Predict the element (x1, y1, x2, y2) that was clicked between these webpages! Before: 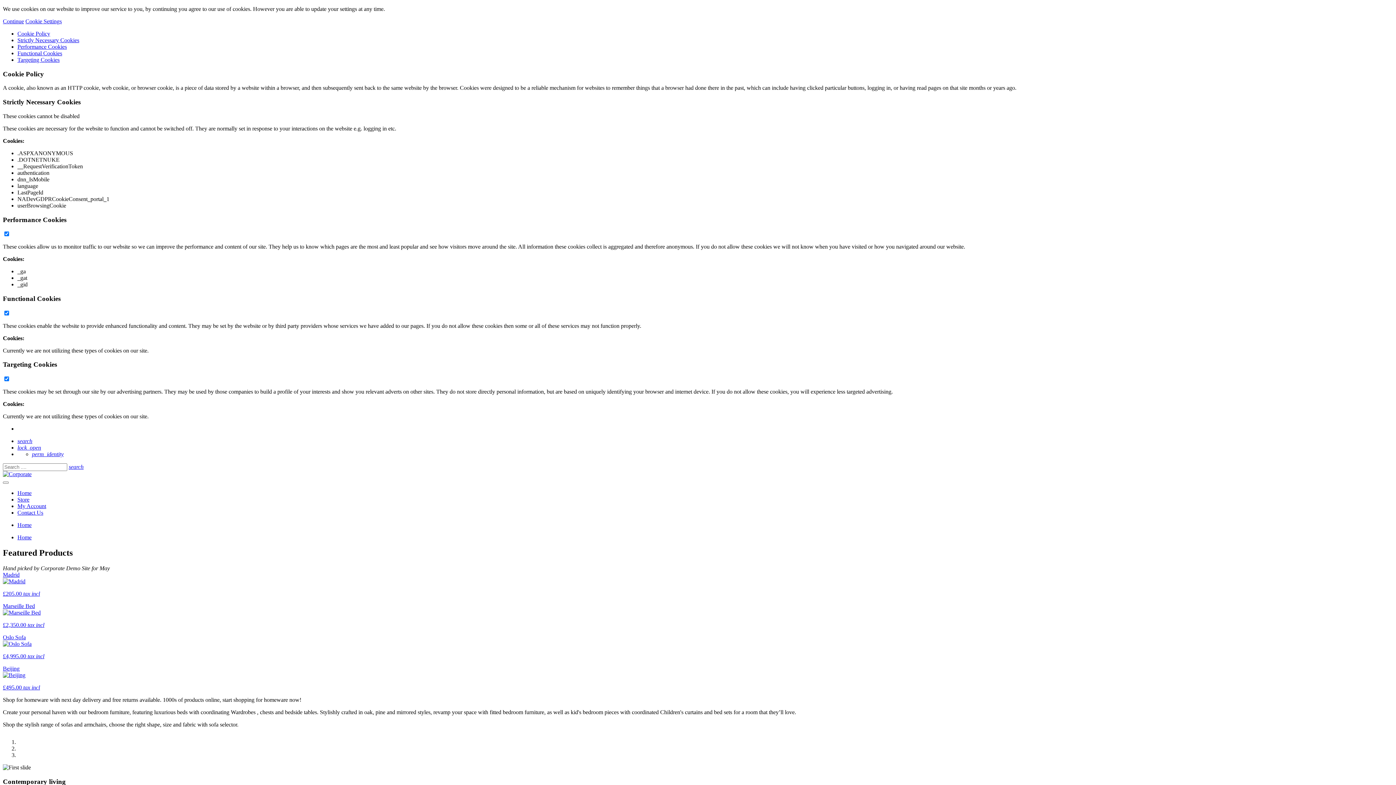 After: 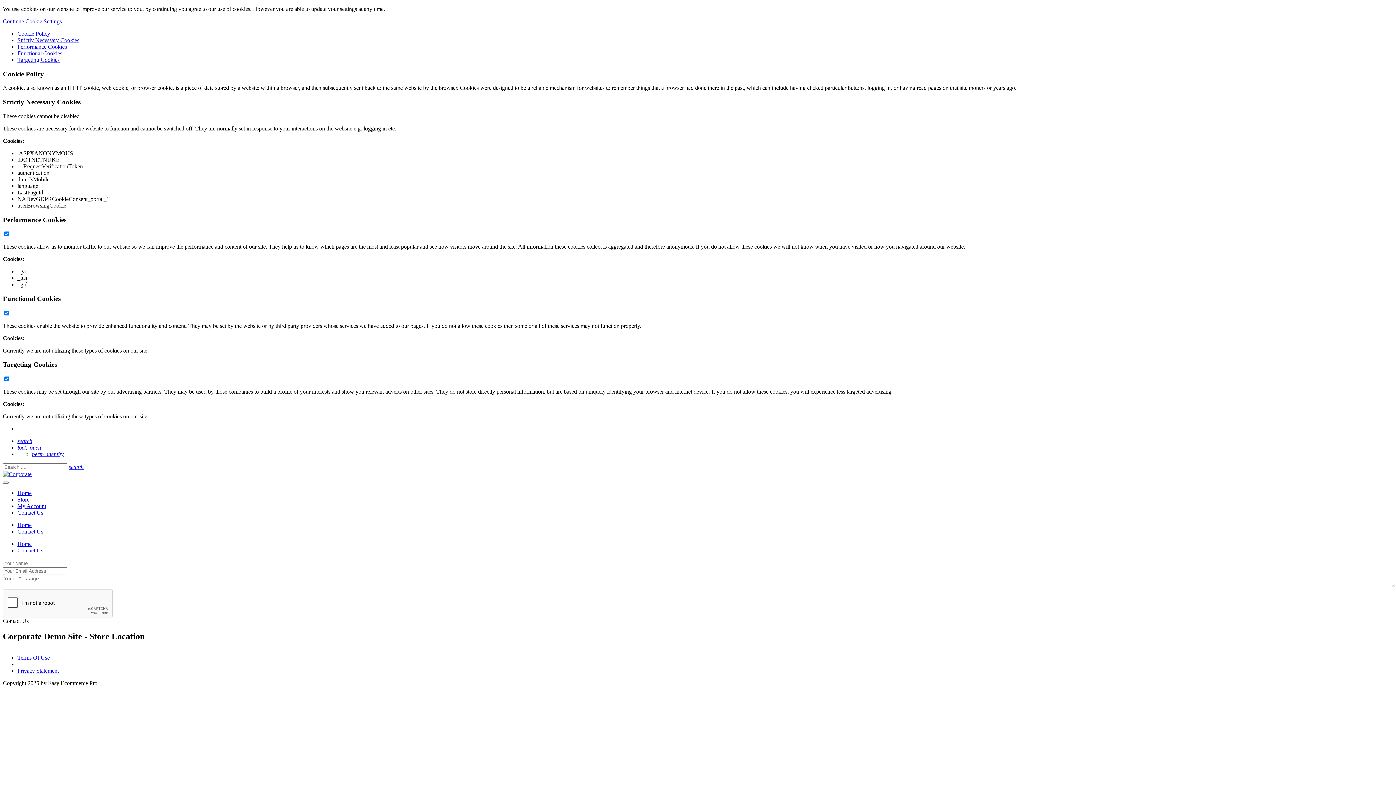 Action: bbox: (17, 509, 43, 516) label: Contact Us